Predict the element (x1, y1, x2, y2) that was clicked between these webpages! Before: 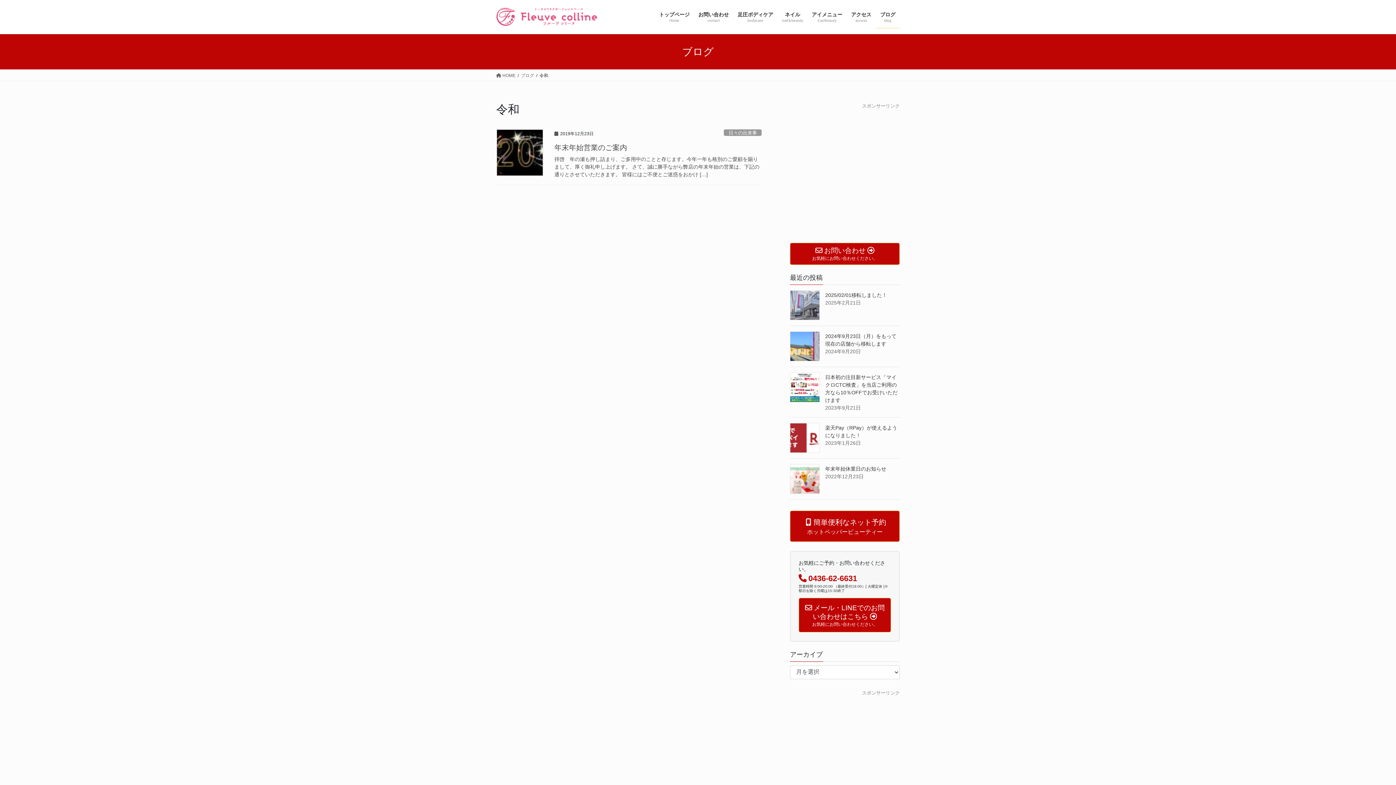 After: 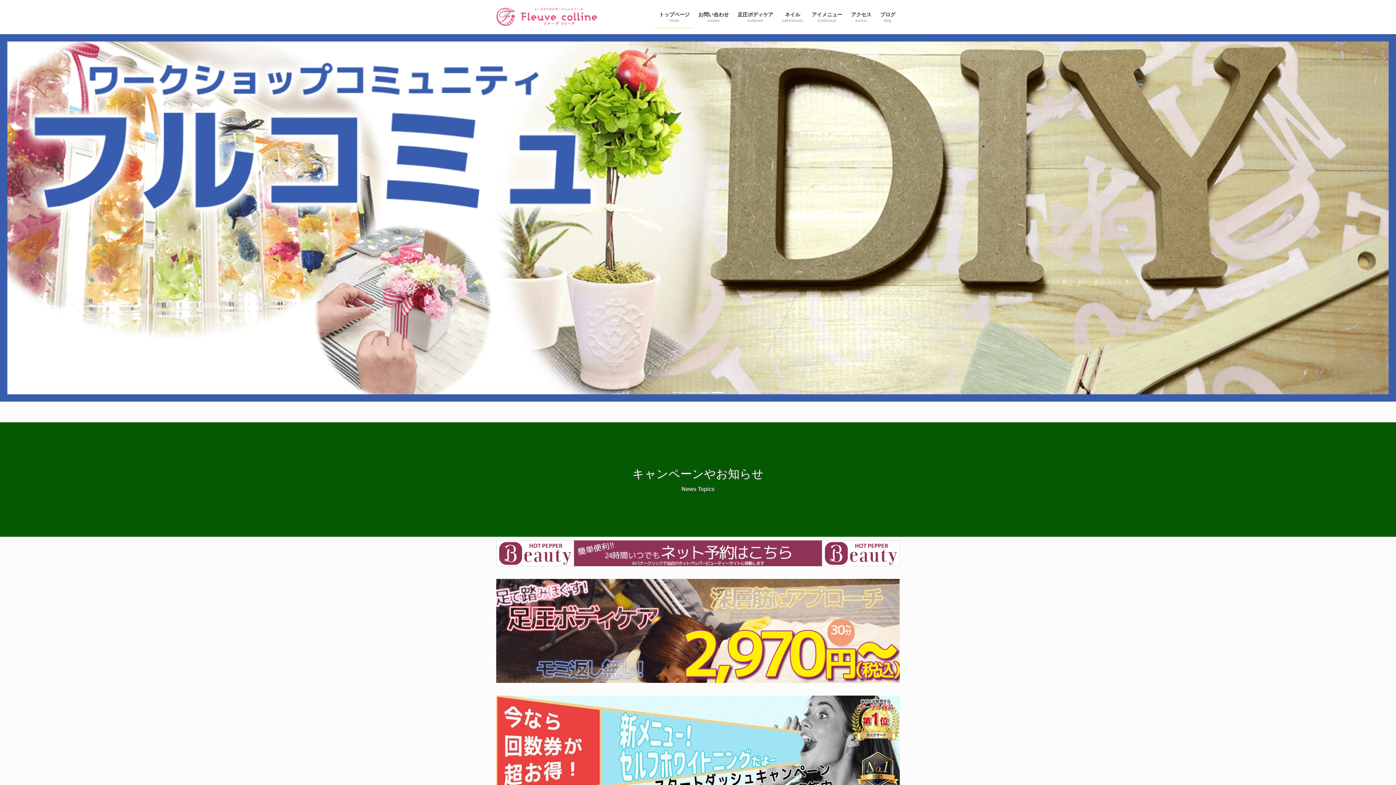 Action: bbox: (654, 6, 694, 28) label: トップページ
Home